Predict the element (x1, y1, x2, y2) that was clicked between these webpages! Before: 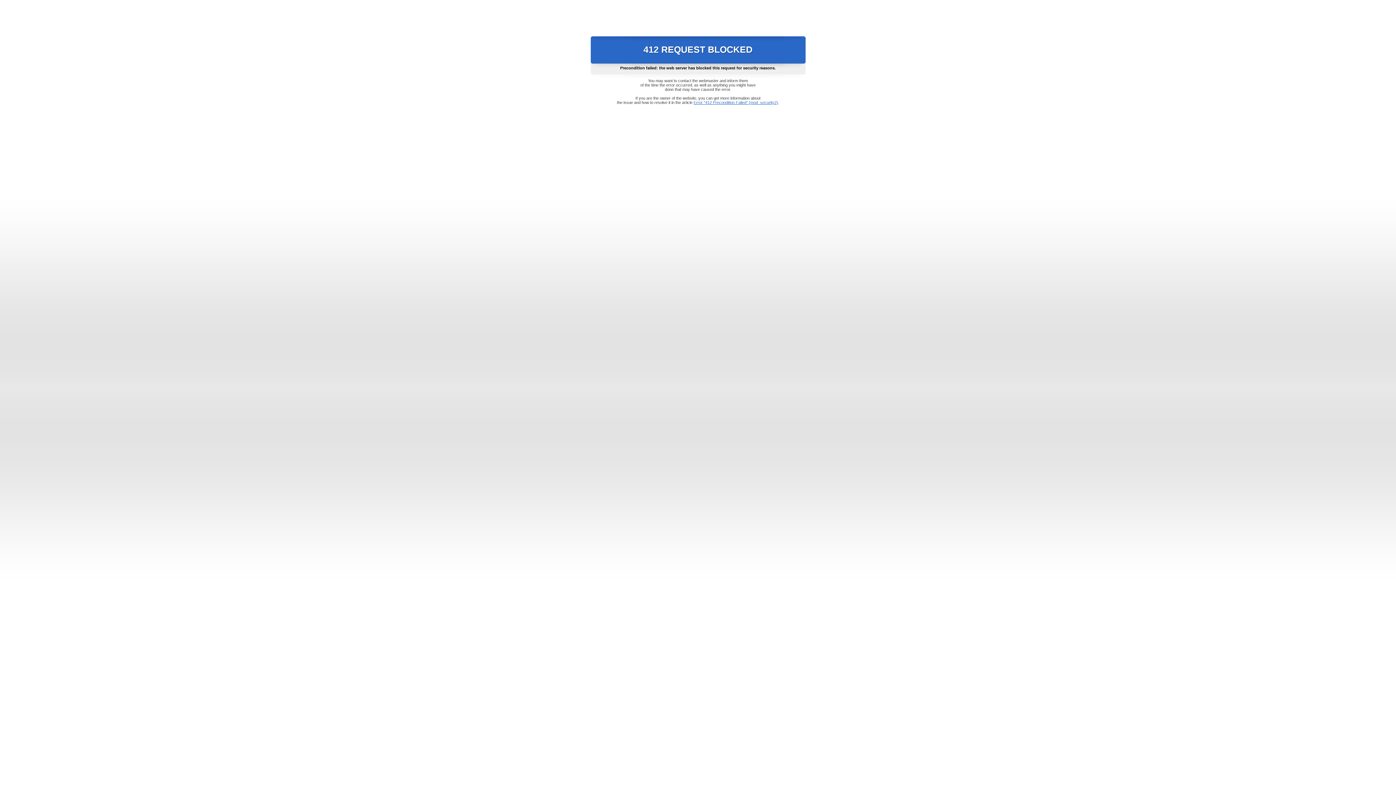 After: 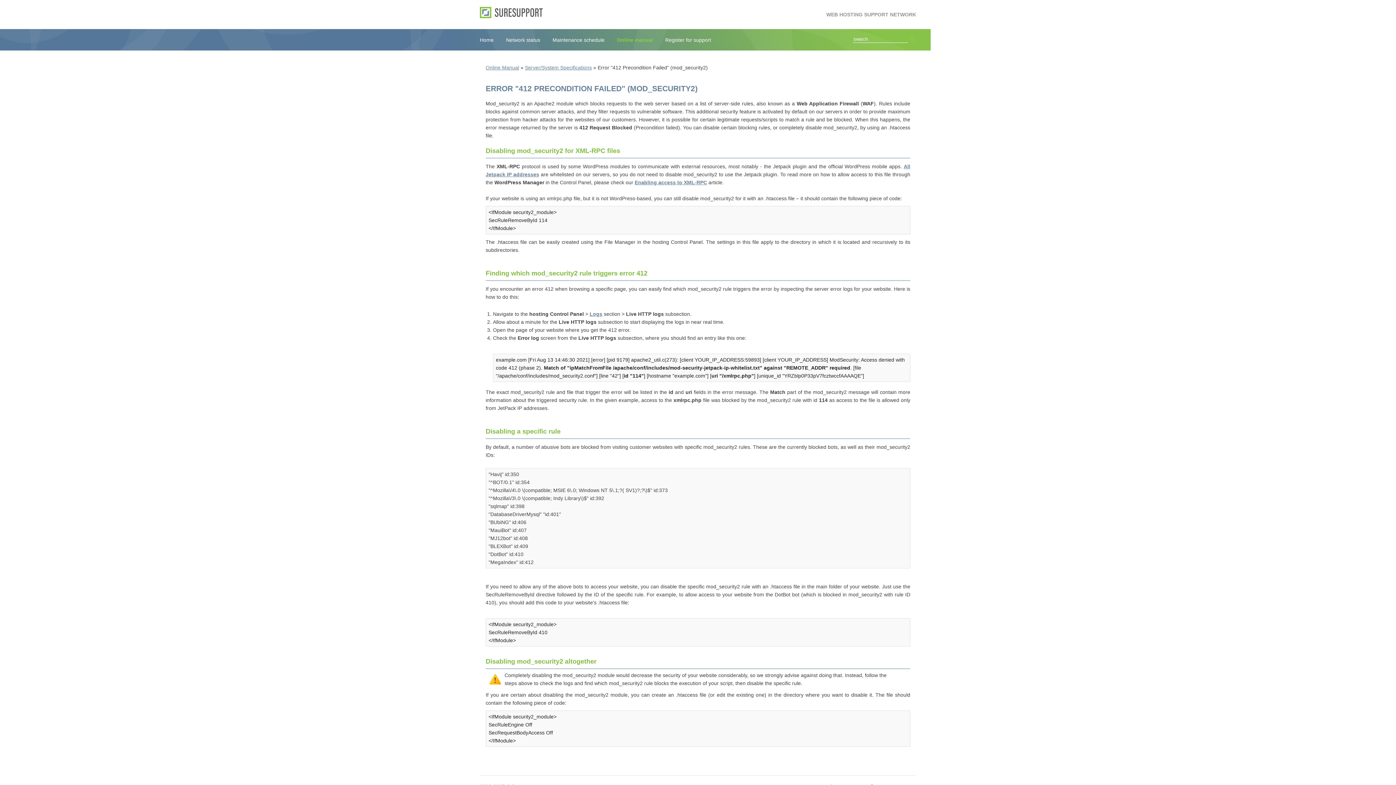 Action: bbox: (693, 100, 778, 104) label: Error "412 Precondition Failed" (mod_security2)